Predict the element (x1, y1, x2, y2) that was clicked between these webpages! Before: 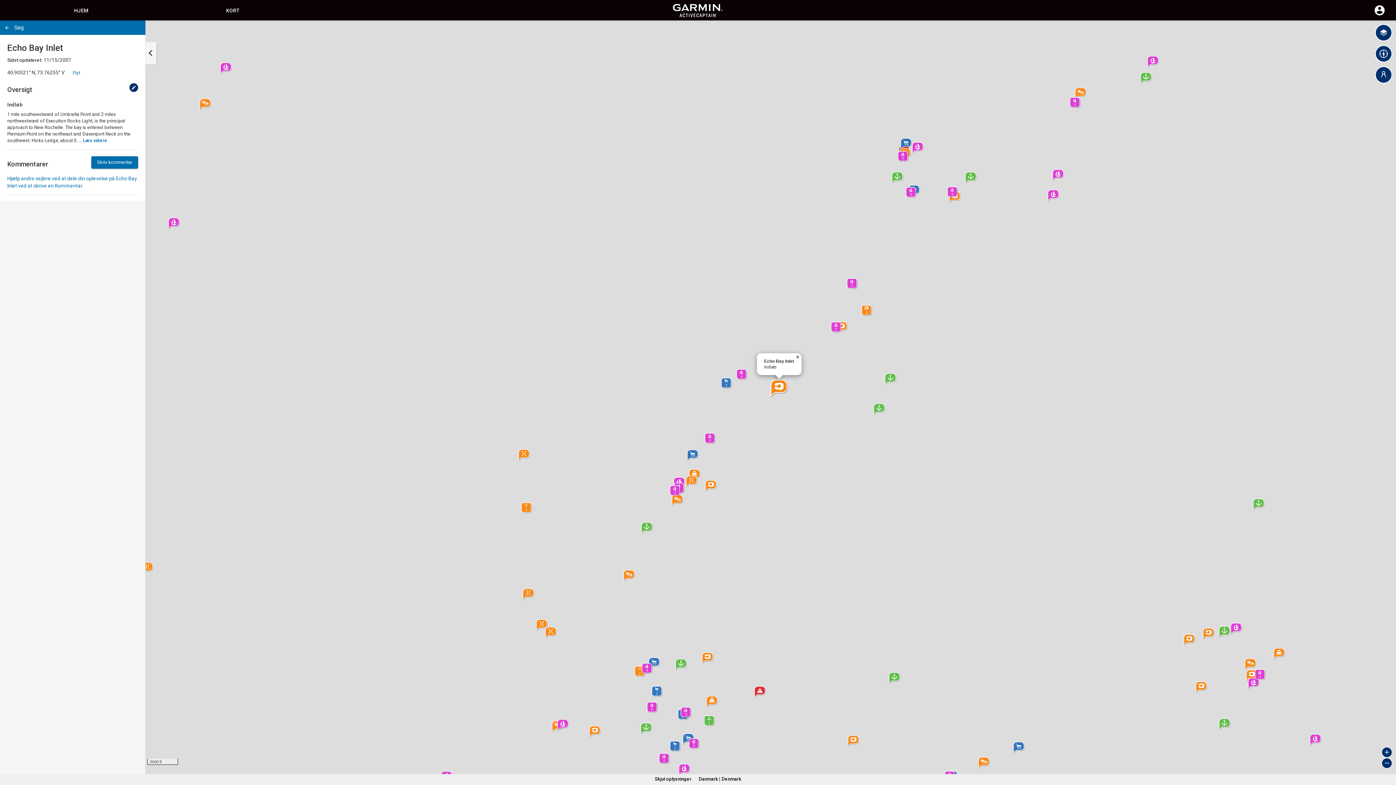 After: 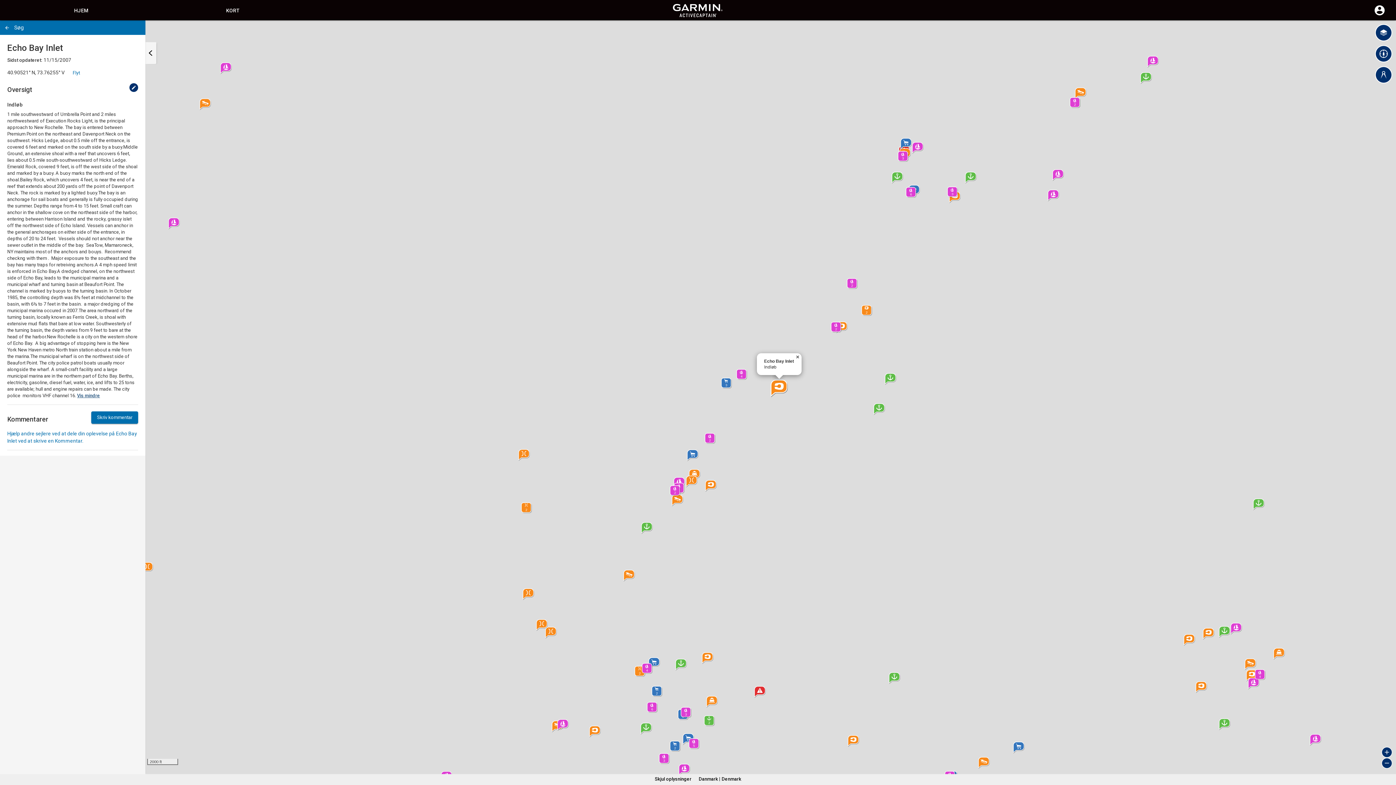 Action: bbox: (82, 137, 107, 143) label: Læs videre